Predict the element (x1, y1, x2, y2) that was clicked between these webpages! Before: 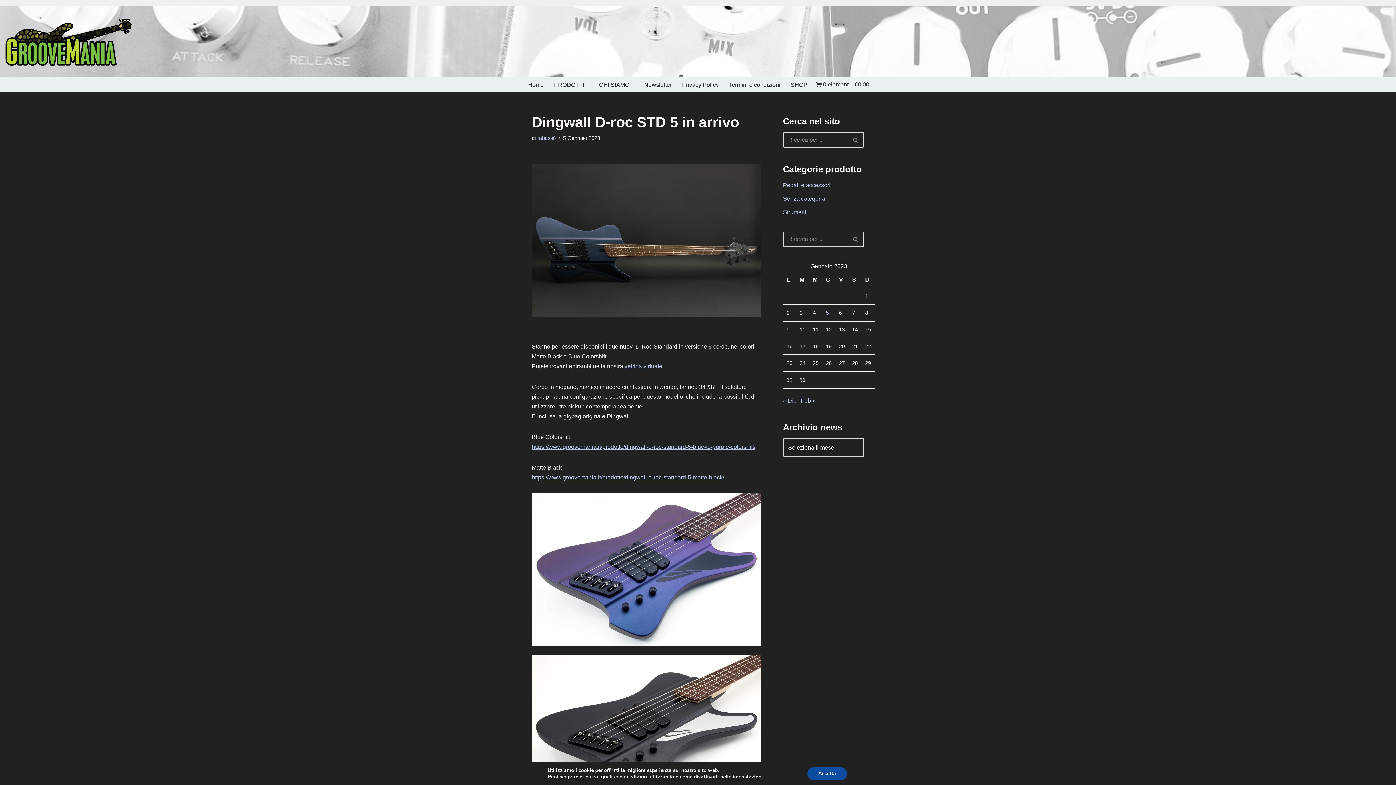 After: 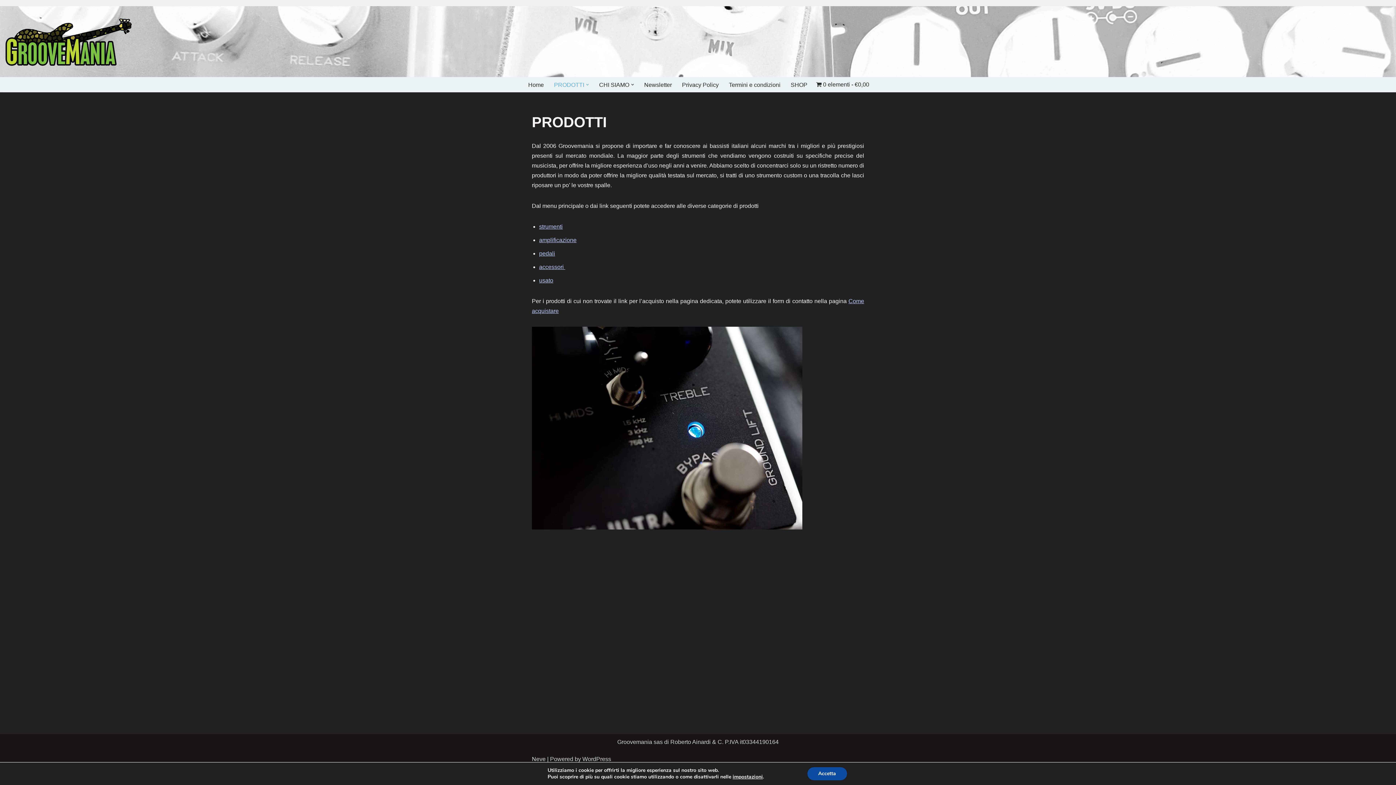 Action: bbox: (554, 80, 584, 89) label: PRODOTTI